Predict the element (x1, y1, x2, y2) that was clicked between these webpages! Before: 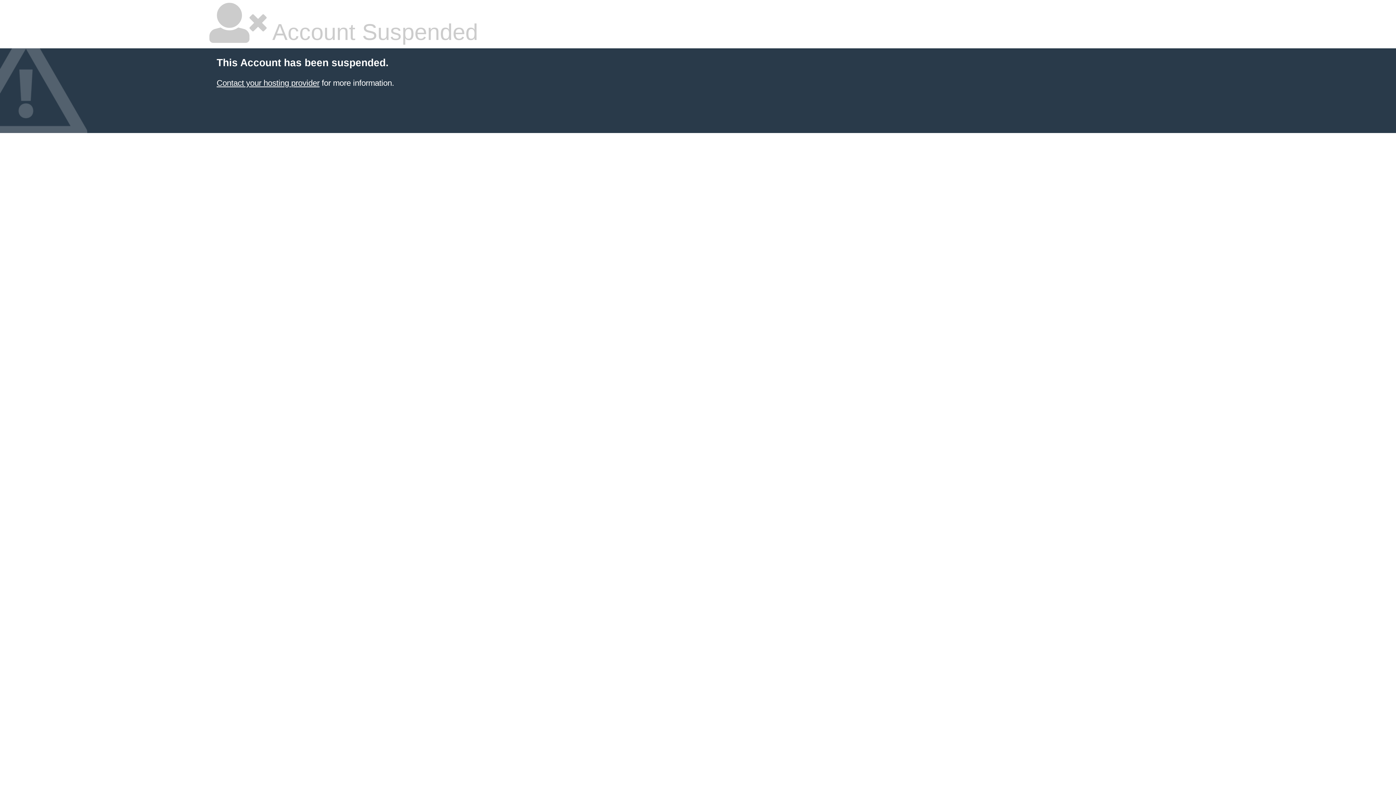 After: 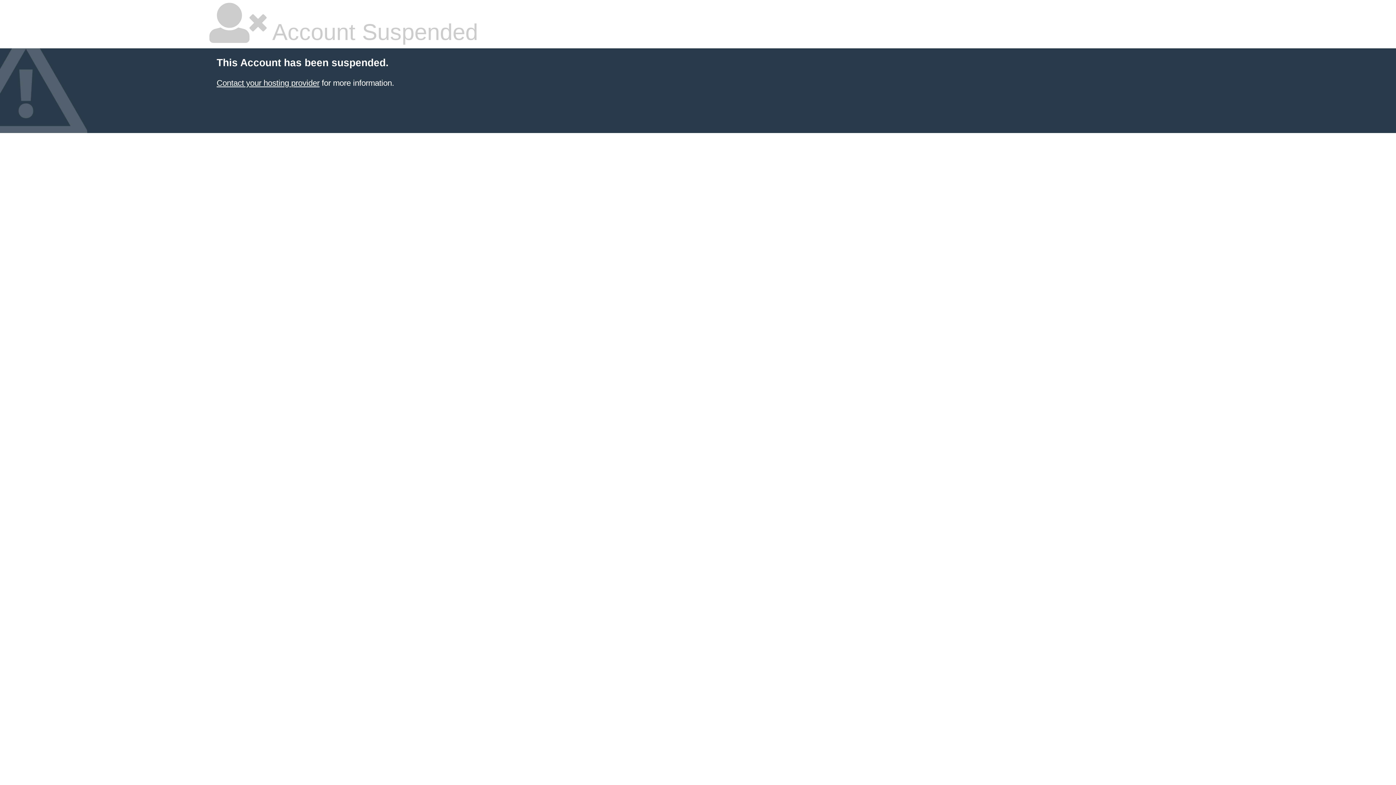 Action: bbox: (216, 78, 319, 87) label: Contact your hosting provider